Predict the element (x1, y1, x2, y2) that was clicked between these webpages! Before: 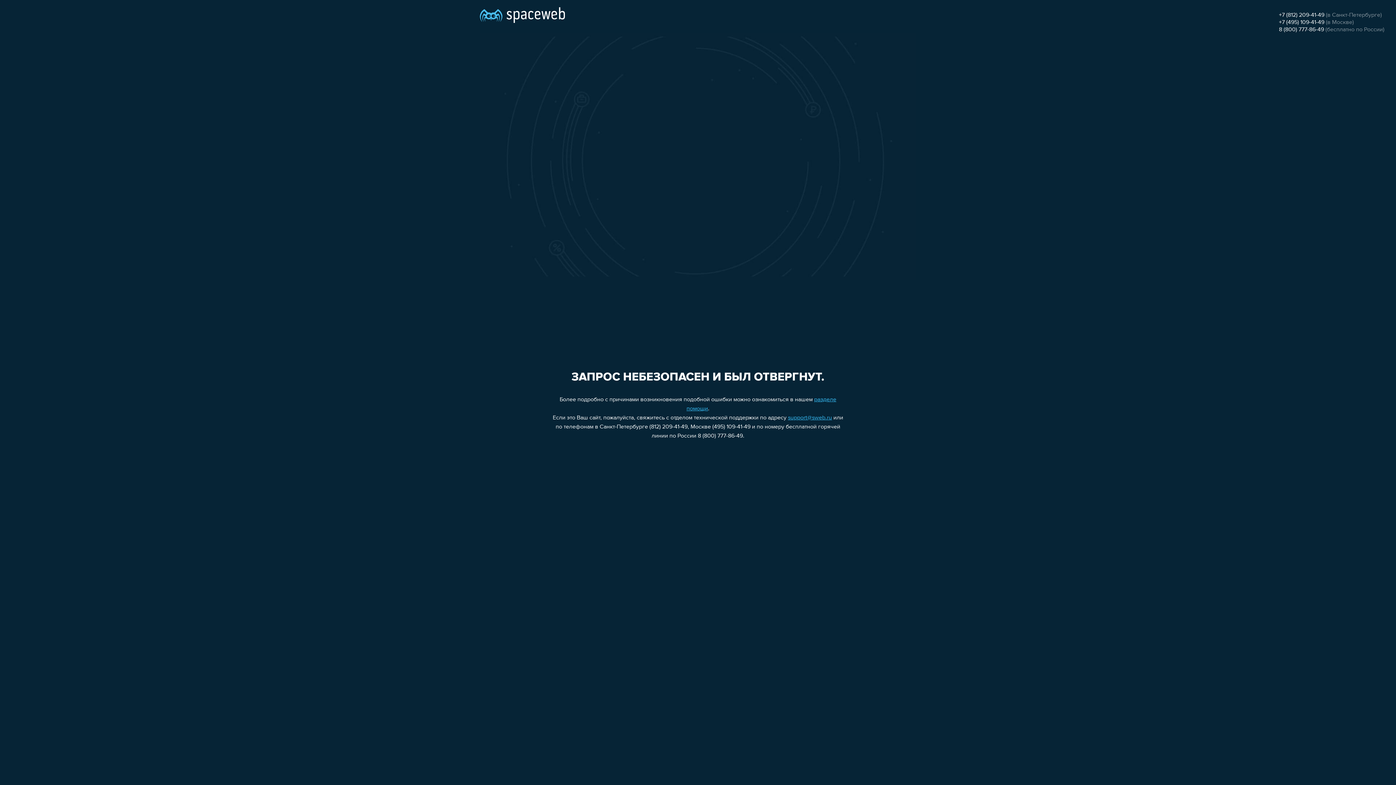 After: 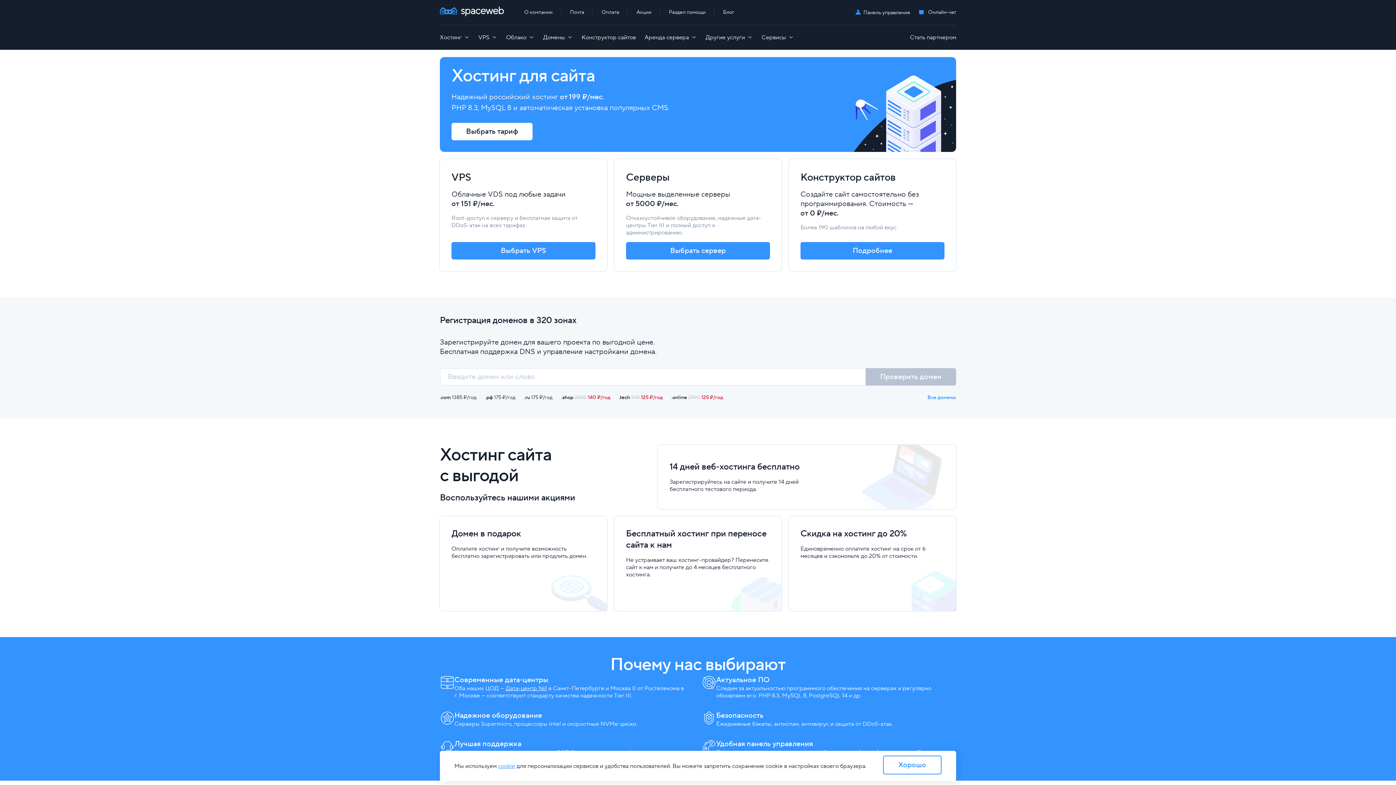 Action: bbox: (480, 0, 565, 25)